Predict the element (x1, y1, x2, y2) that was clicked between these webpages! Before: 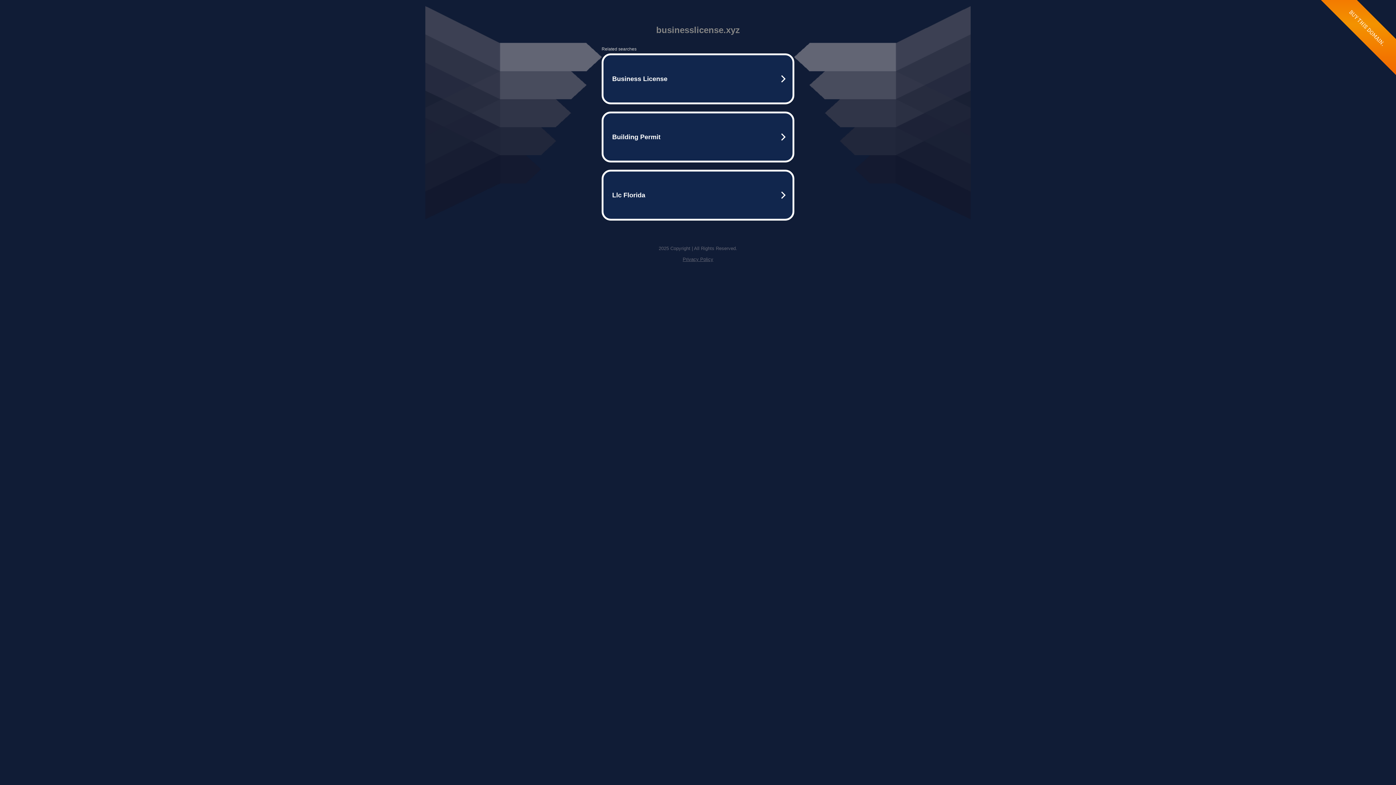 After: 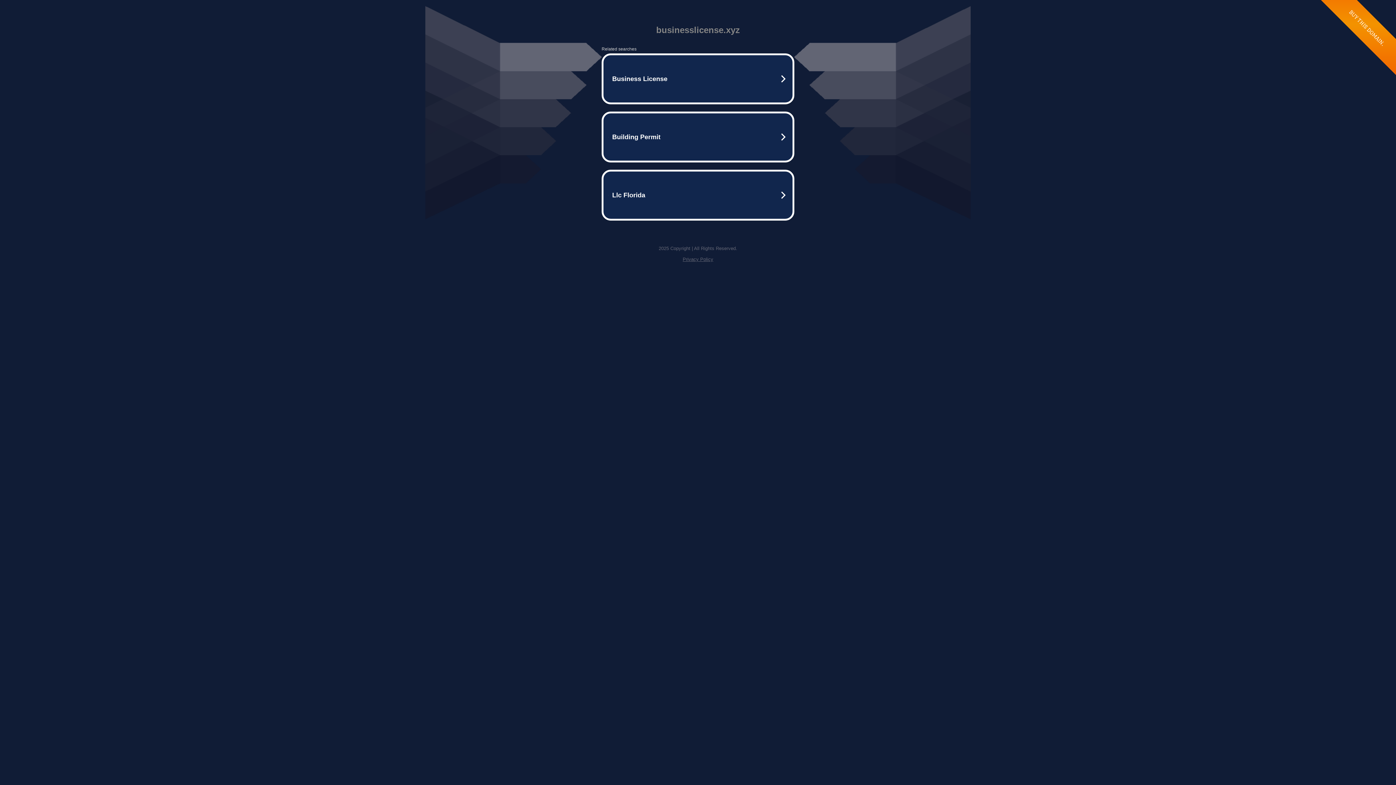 Action: label: Privacy Policy bbox: (682, 256, 713, 262)